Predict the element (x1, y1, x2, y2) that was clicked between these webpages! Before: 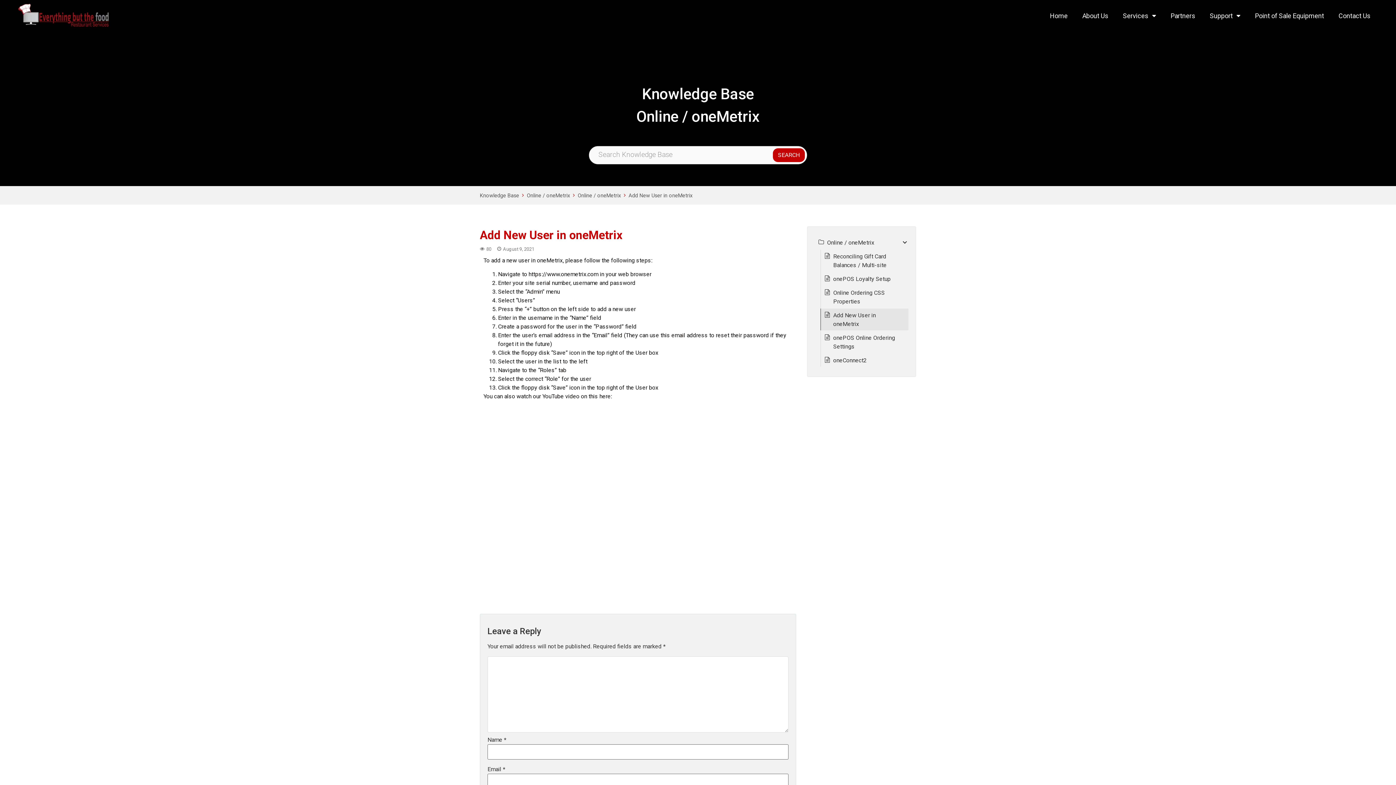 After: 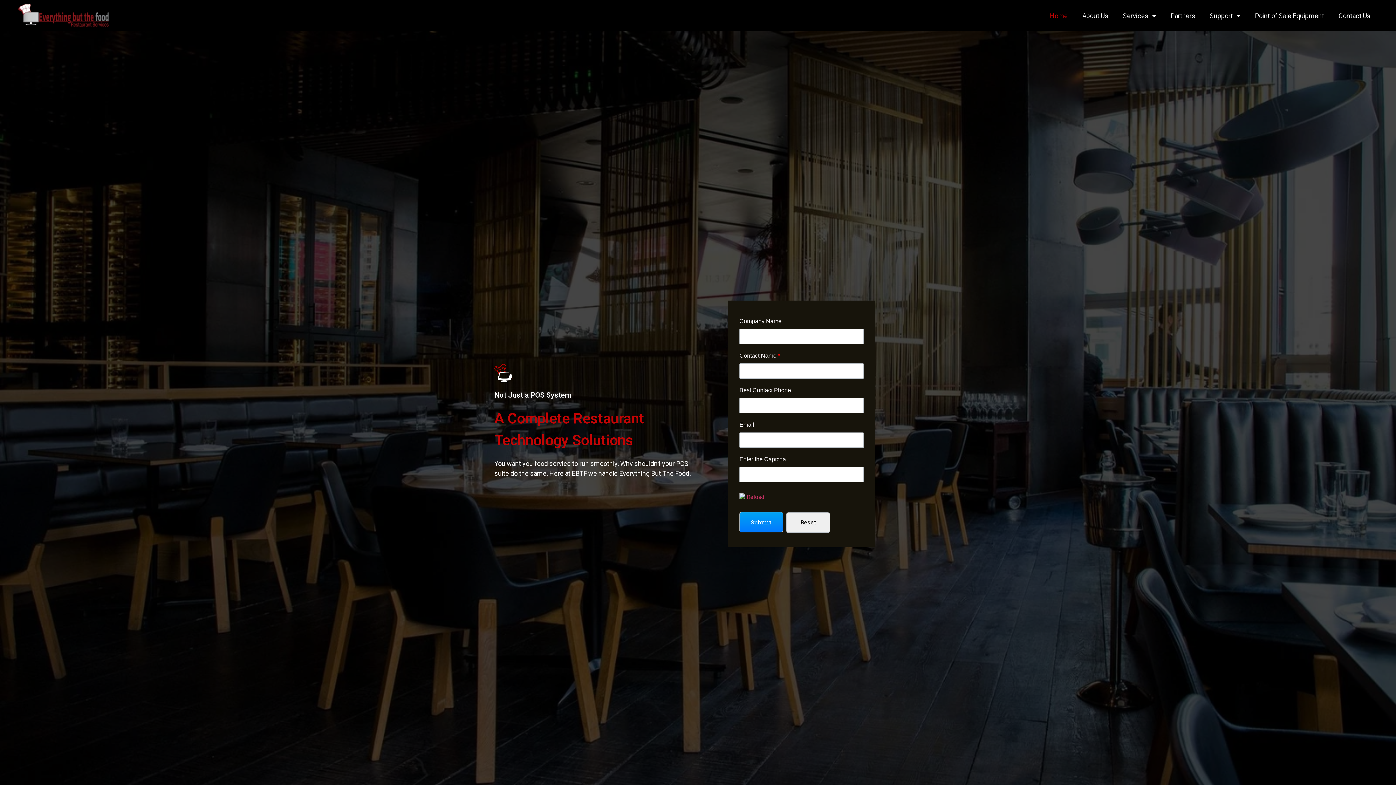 Action: bbox: (18, 3, 109, 27)